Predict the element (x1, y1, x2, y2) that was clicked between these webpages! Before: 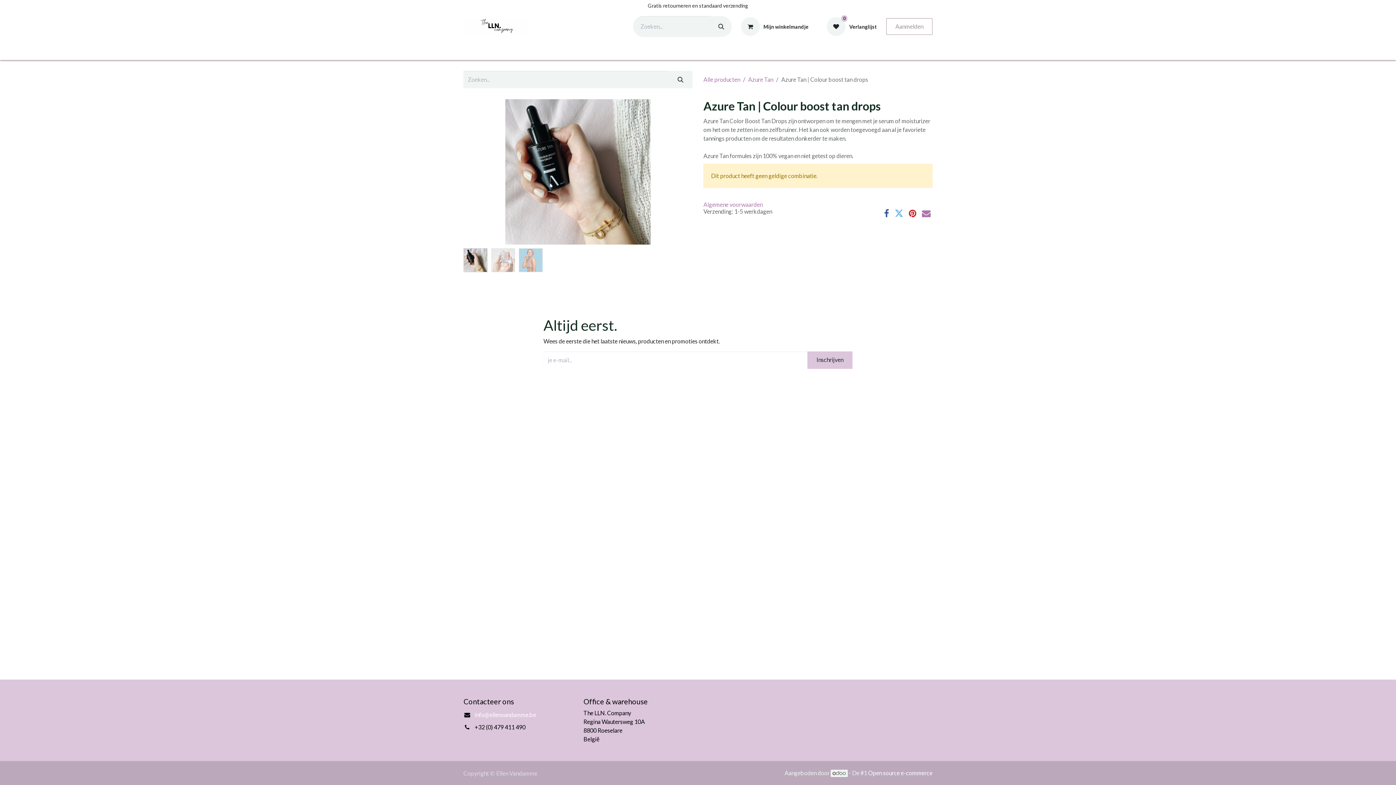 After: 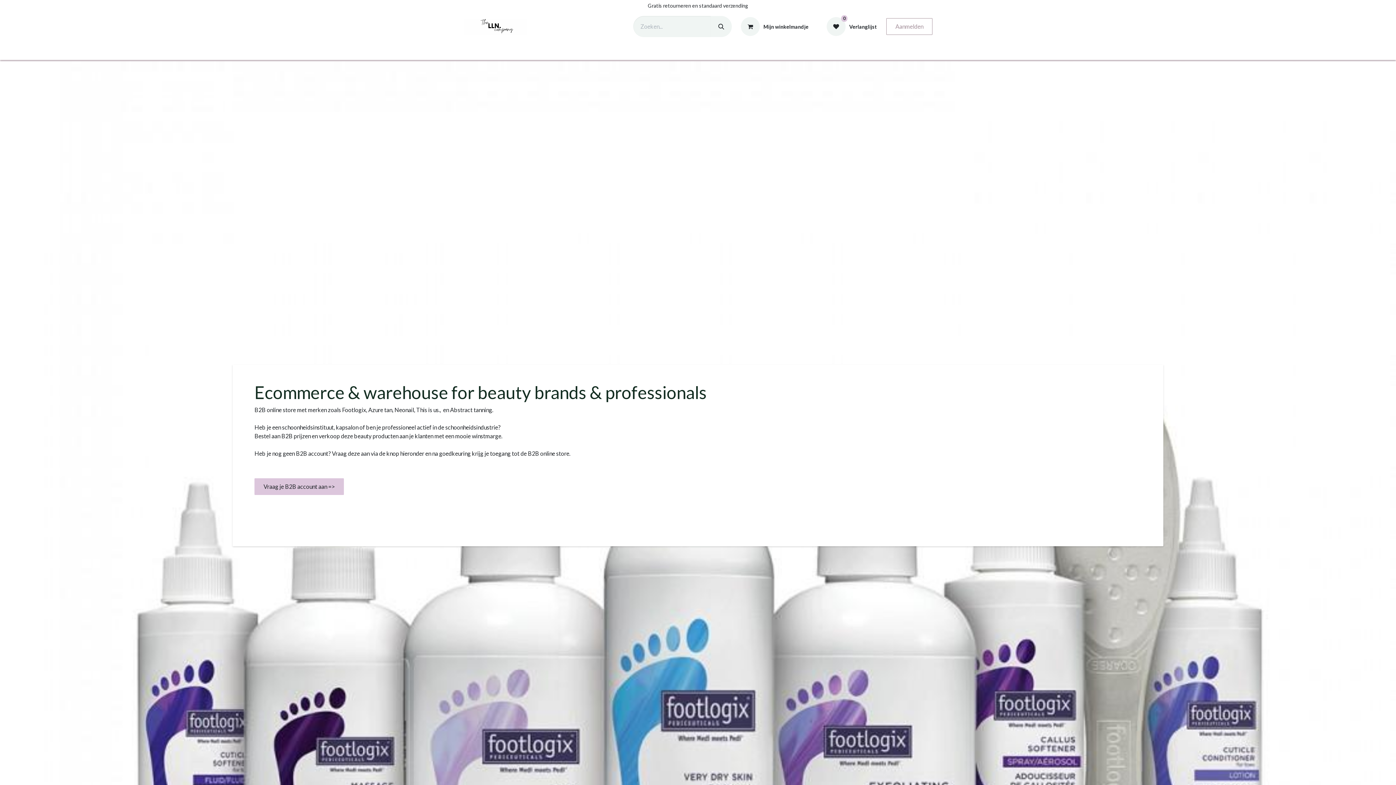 Action: bbox: (463, 18, 527, 34)